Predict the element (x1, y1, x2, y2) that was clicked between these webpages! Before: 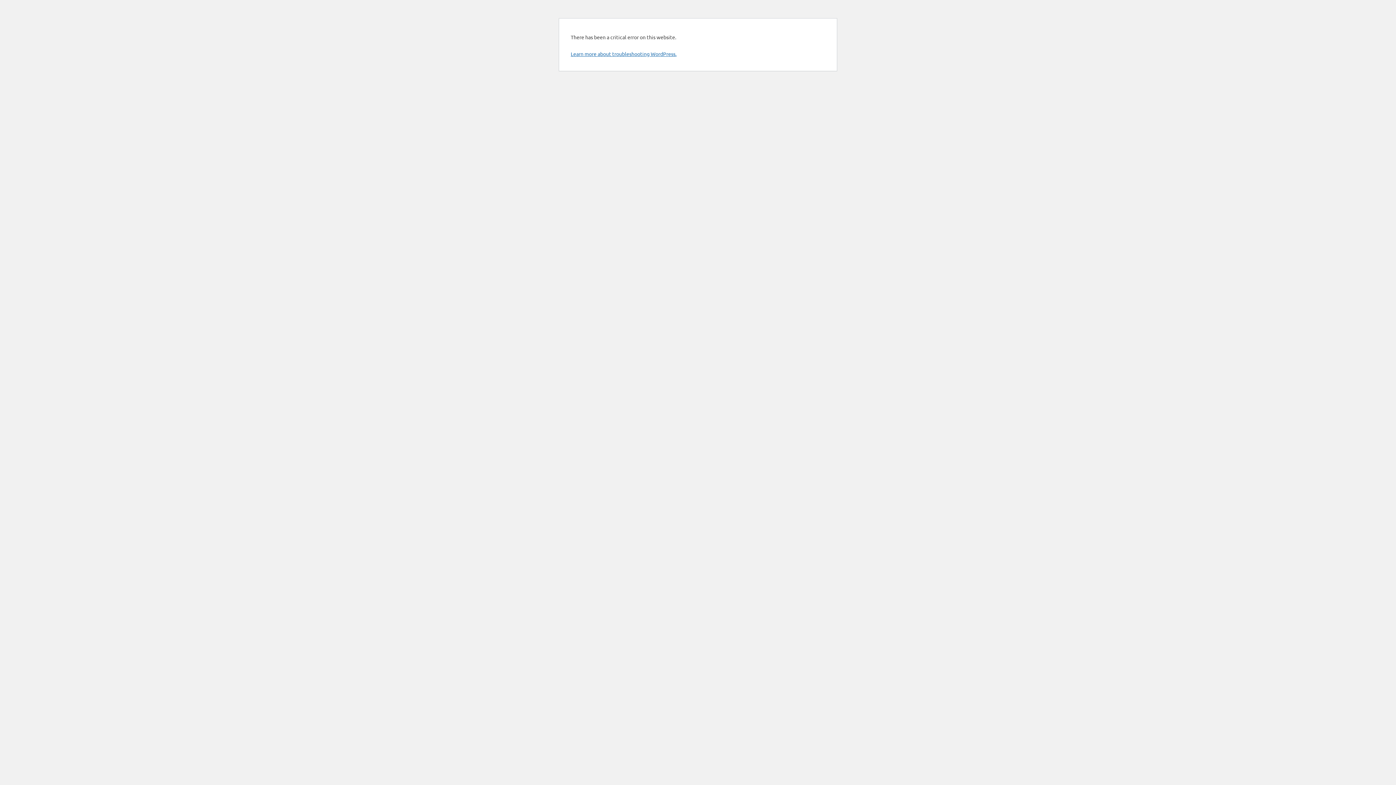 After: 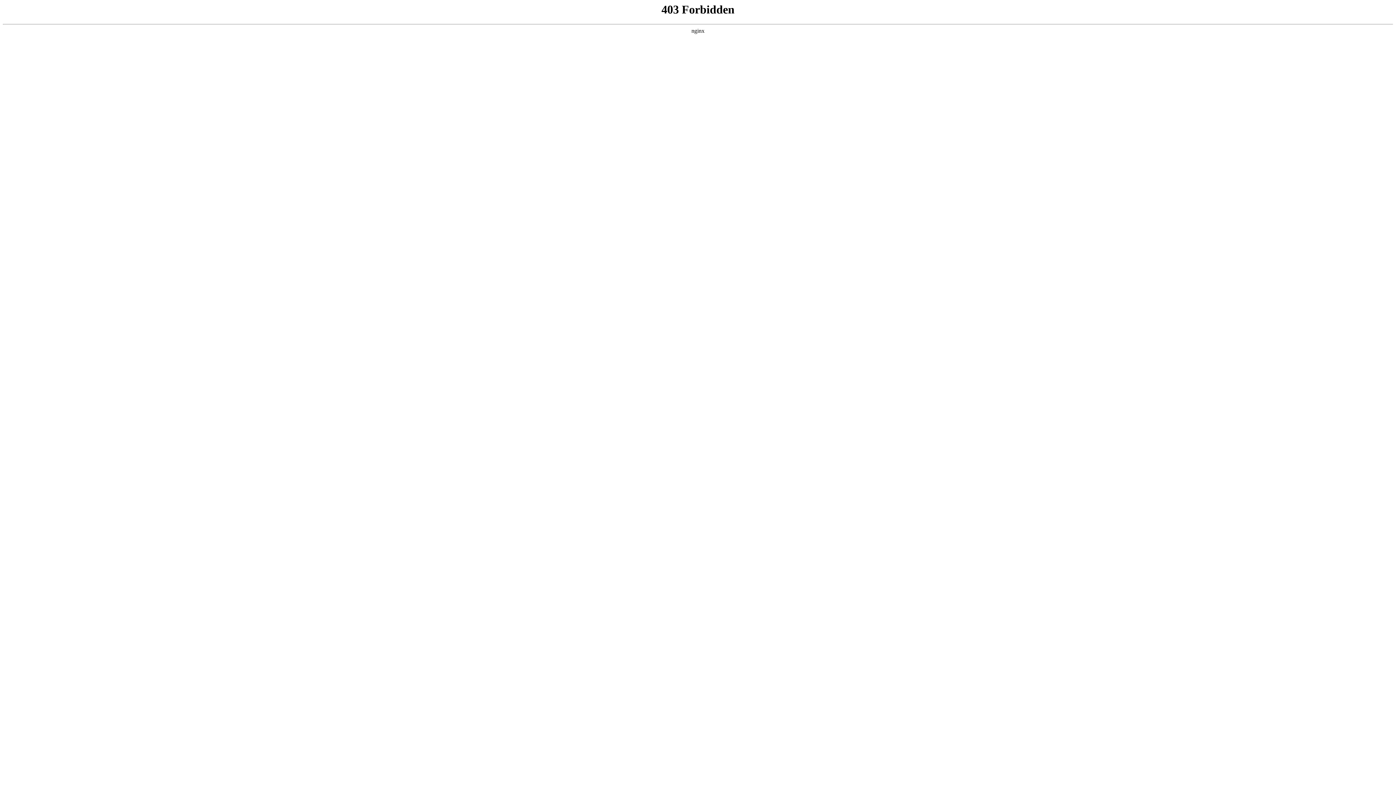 Action: label: Learn more about troubleshooting WordPress. bbox: (570, 50, 676, 57)